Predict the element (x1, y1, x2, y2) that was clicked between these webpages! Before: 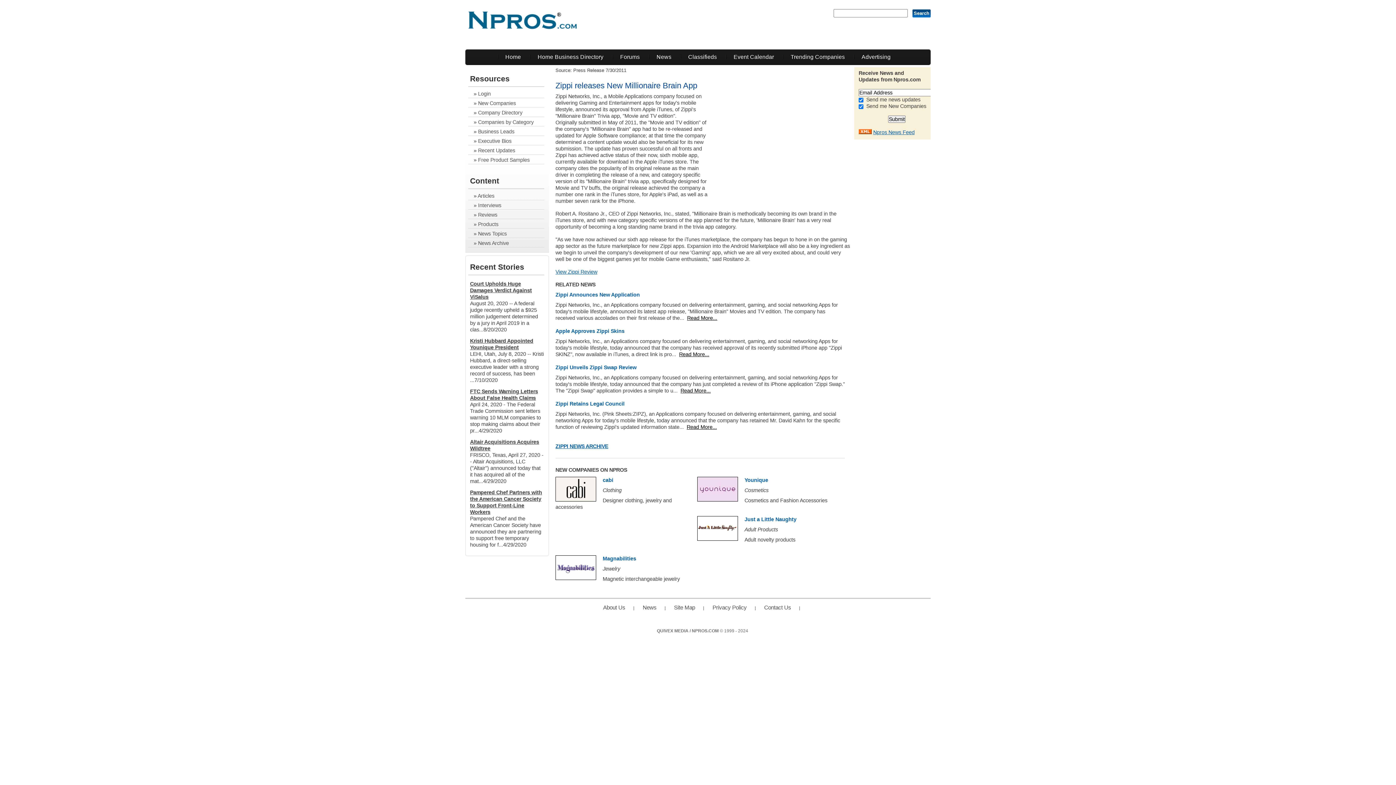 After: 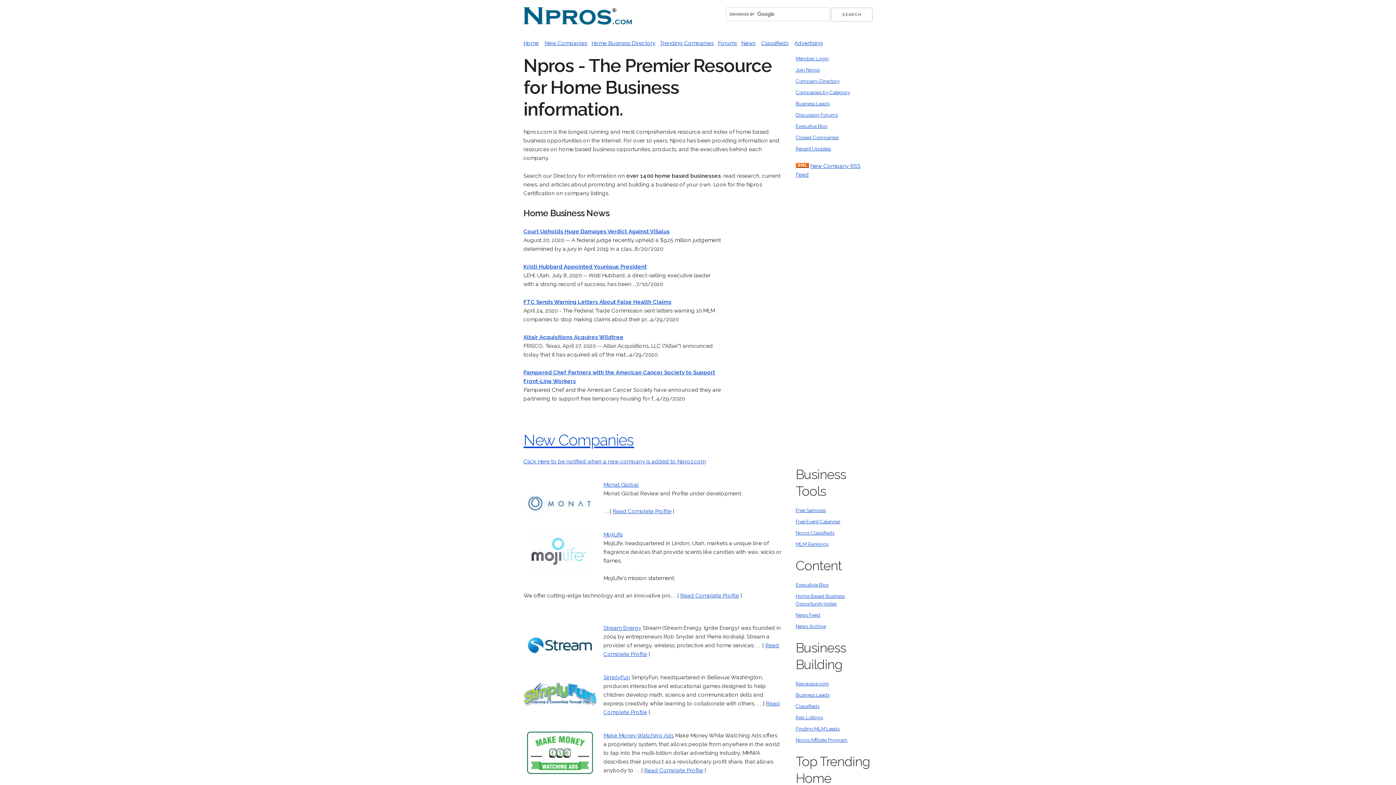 Action: bbox: (497, 53, 528, 60) label: Home